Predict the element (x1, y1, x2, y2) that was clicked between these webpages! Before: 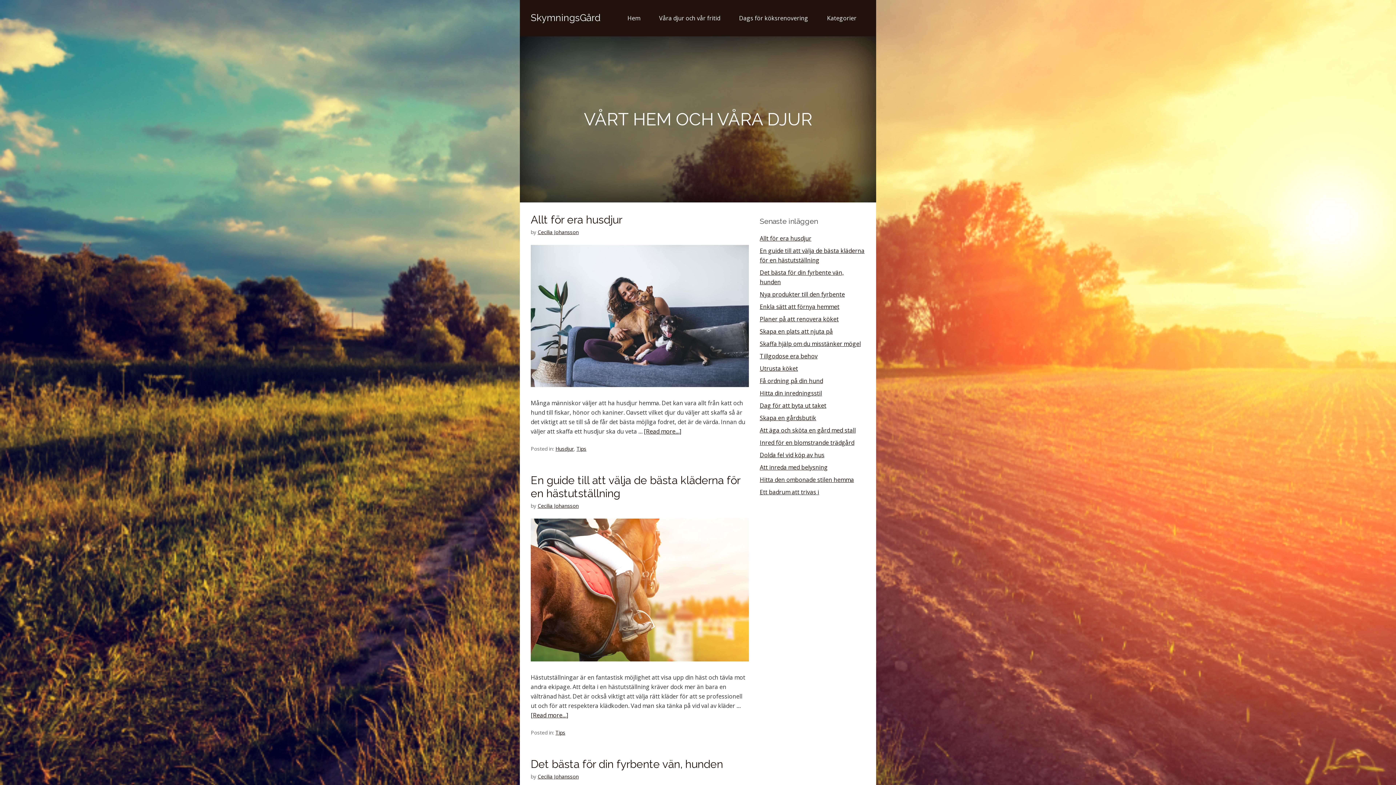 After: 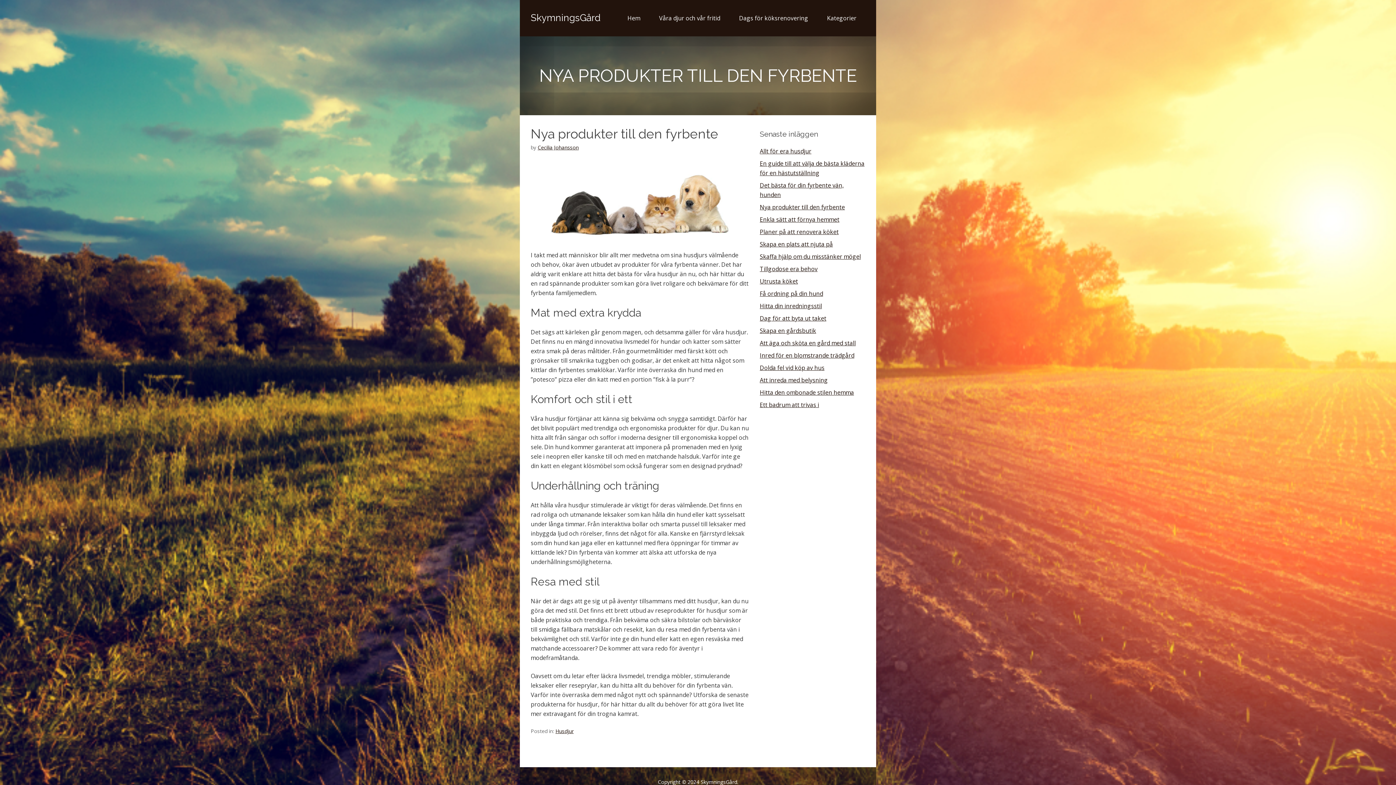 Action: bbox: (760, 290, 845, 298) label: Nya produkter till den fyrbente